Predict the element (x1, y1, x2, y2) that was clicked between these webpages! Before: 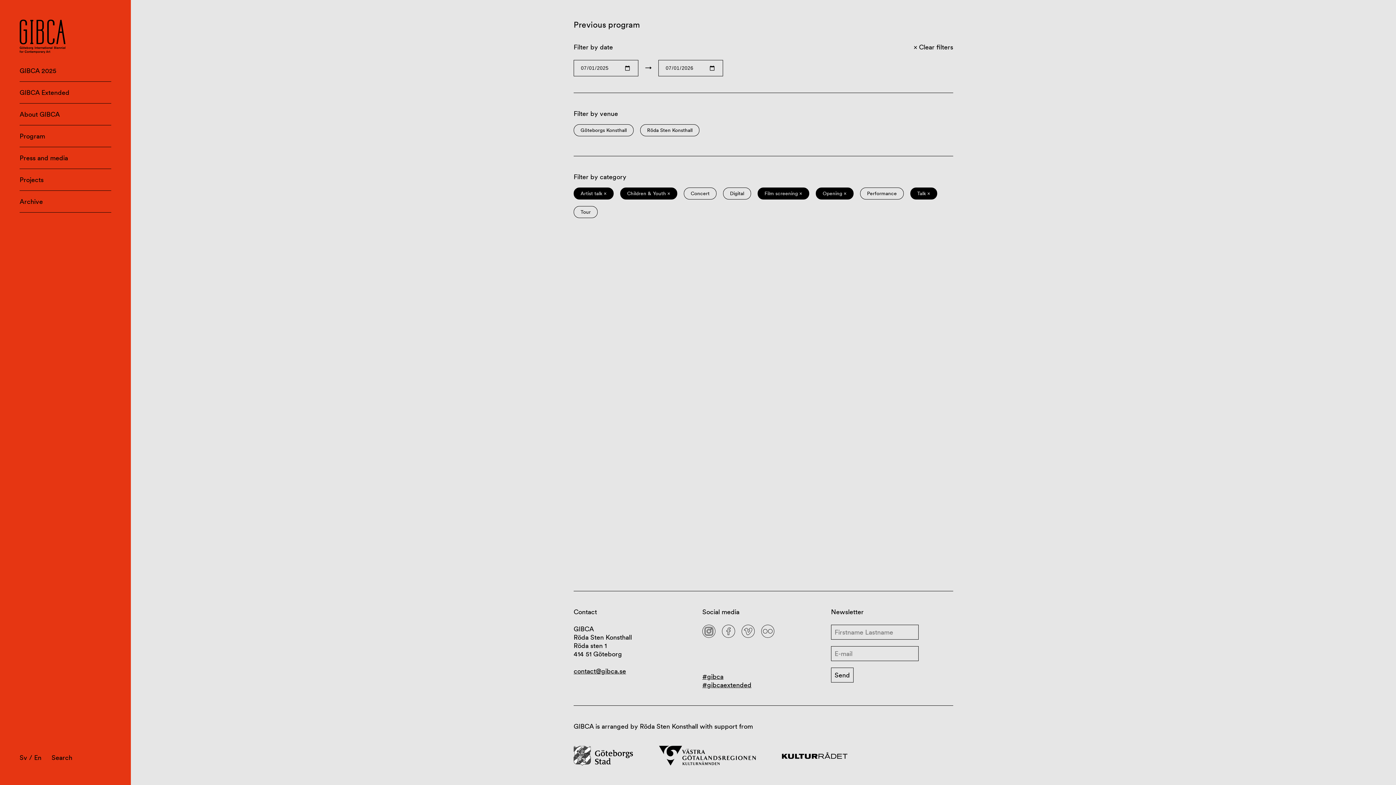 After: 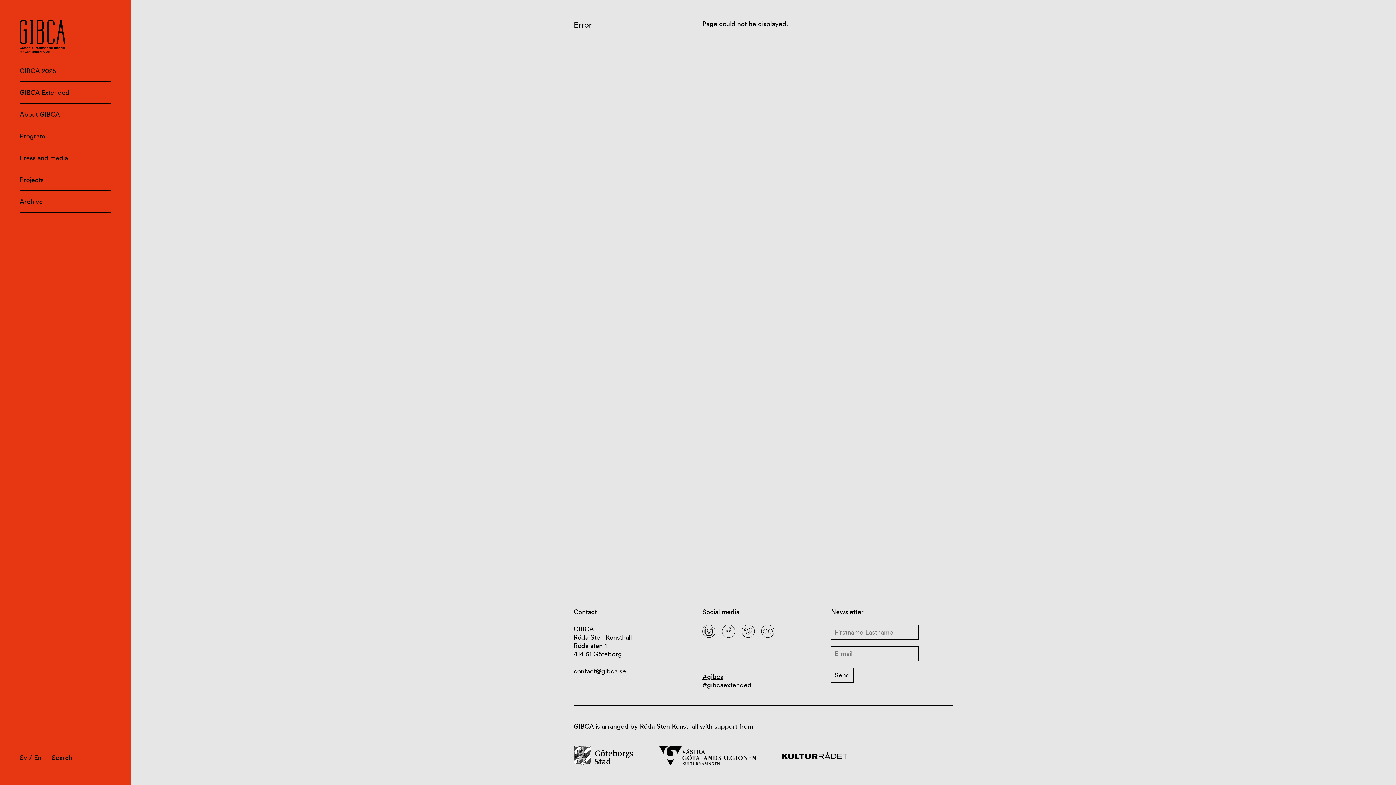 Action: label: Talk × bbox: (910, 187, 937, 199)